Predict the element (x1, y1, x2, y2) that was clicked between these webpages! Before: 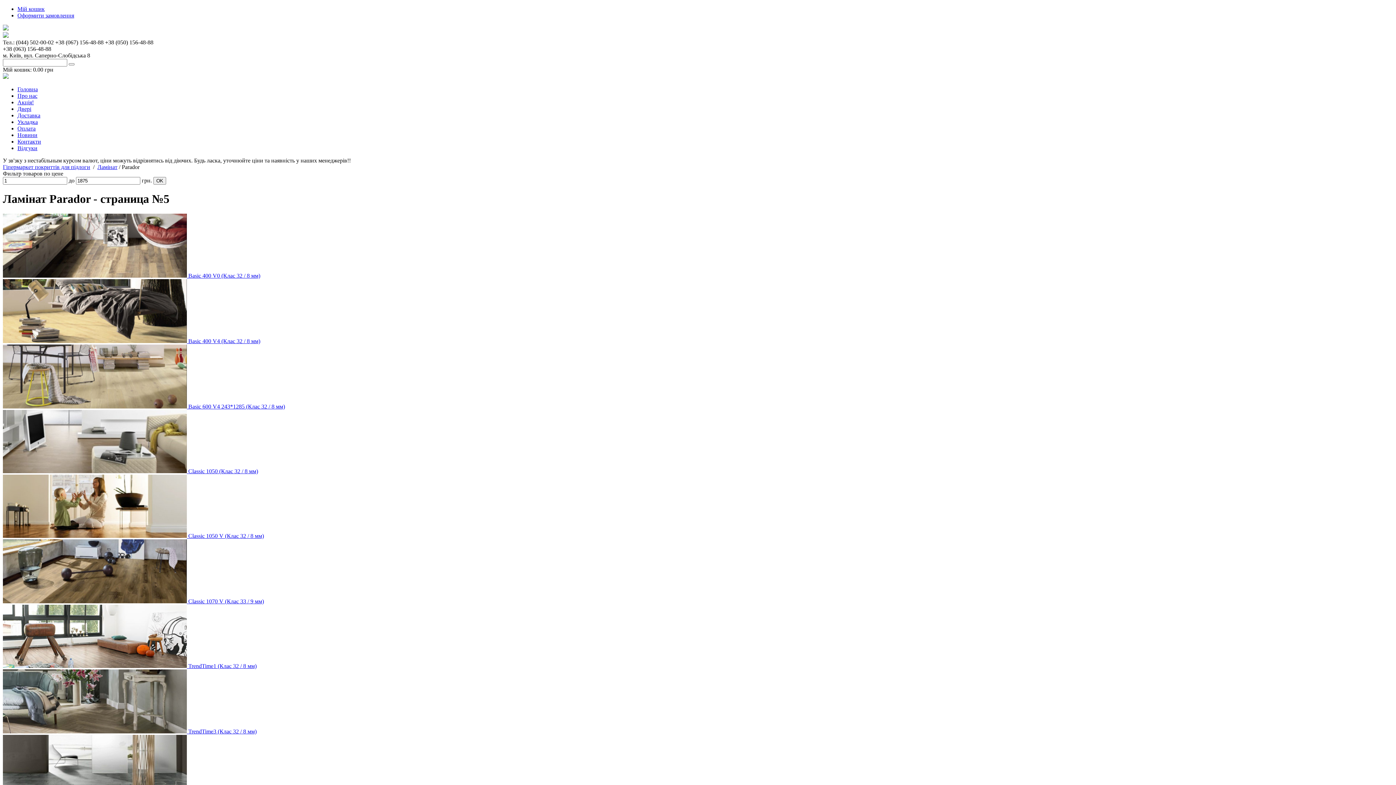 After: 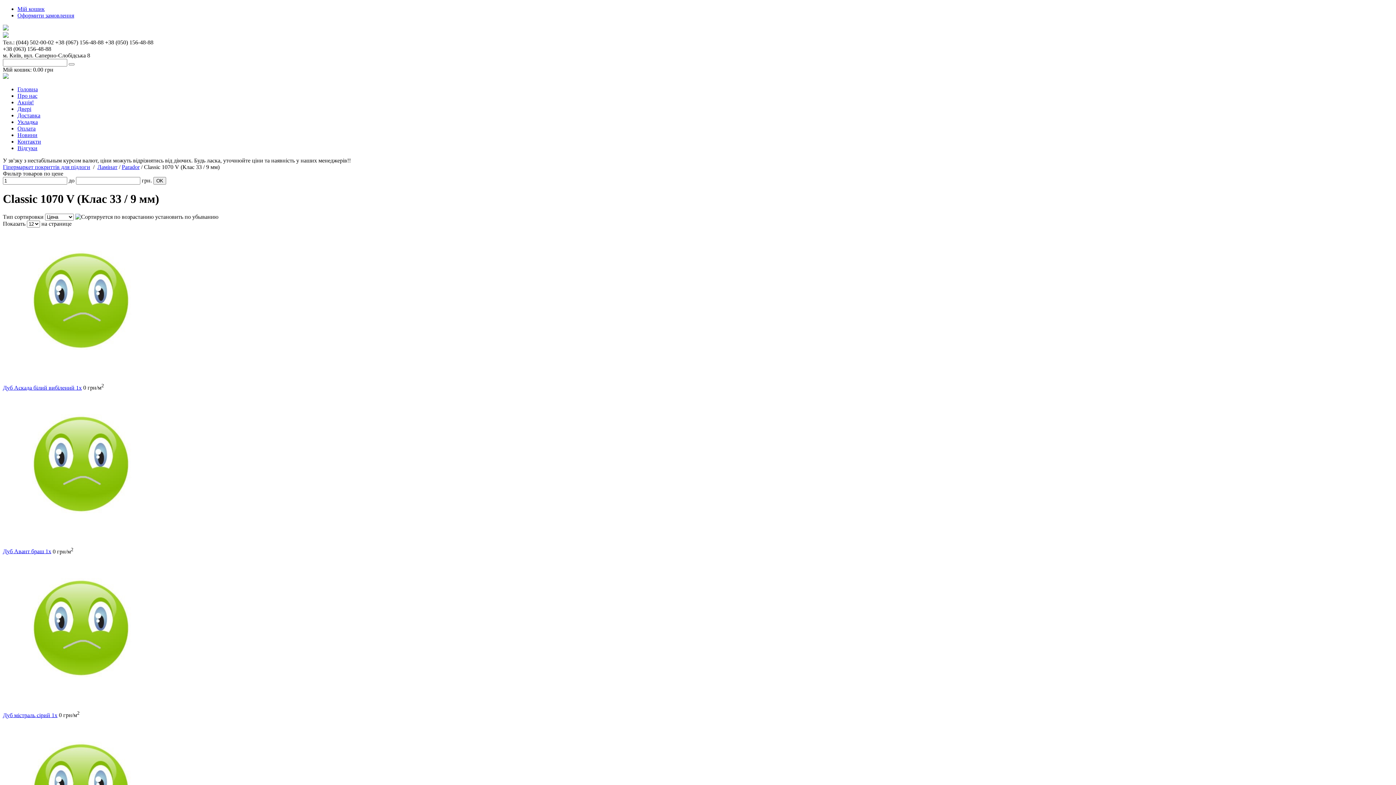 Action: bbox: (2, 598, 264, 604) label:  Classic 1070 V (Клас 33 / 9 мм)